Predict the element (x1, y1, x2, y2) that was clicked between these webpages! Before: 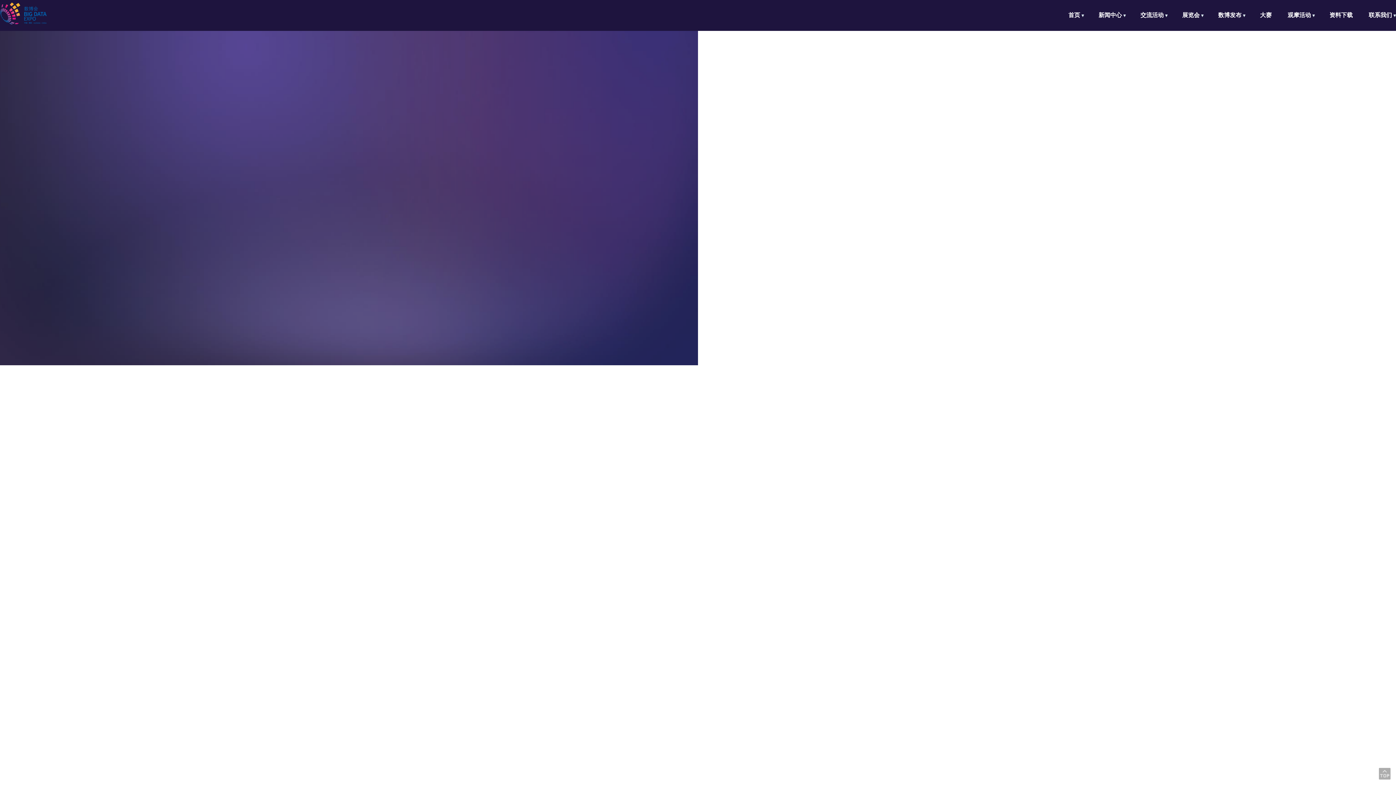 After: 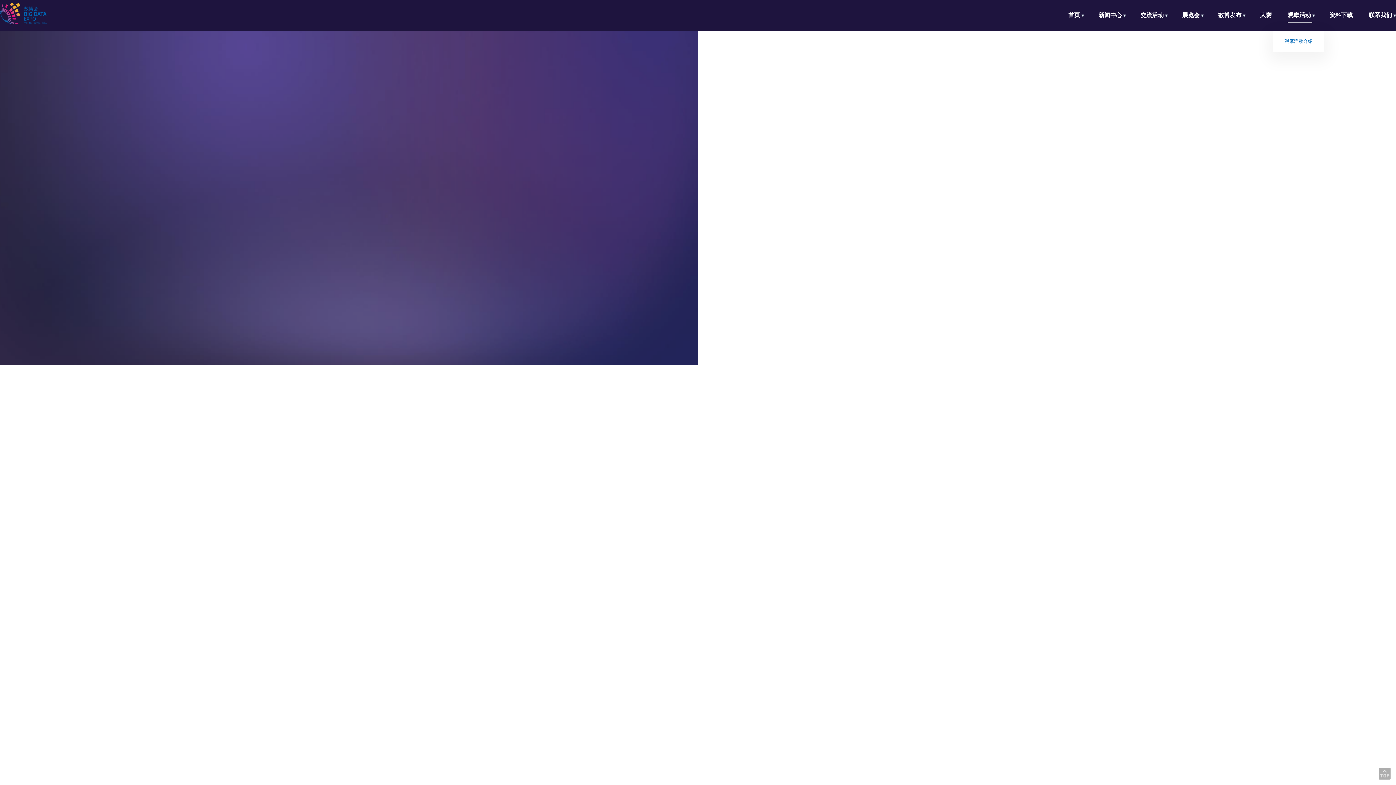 Action: label: 观摩活动 bbox: (1288, 12, 1312, 18)